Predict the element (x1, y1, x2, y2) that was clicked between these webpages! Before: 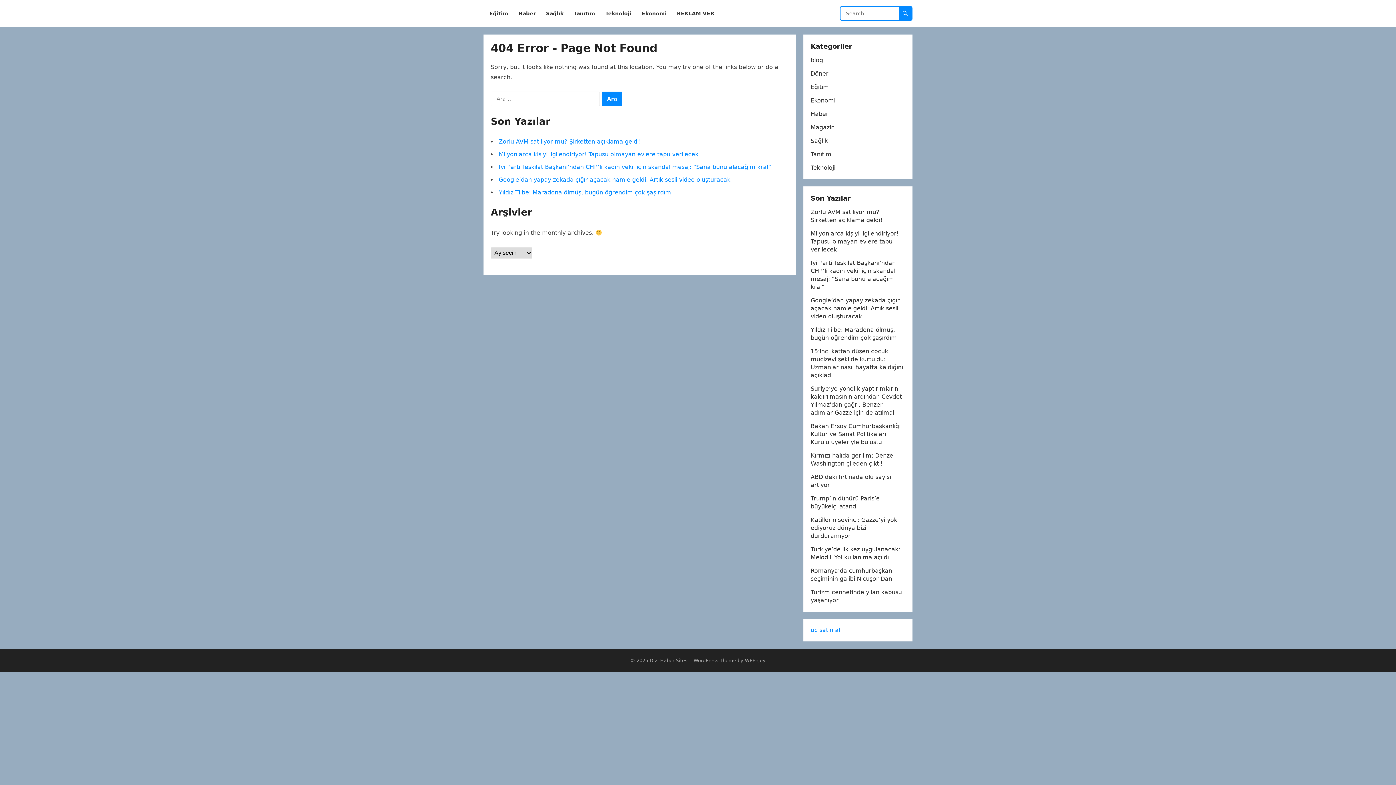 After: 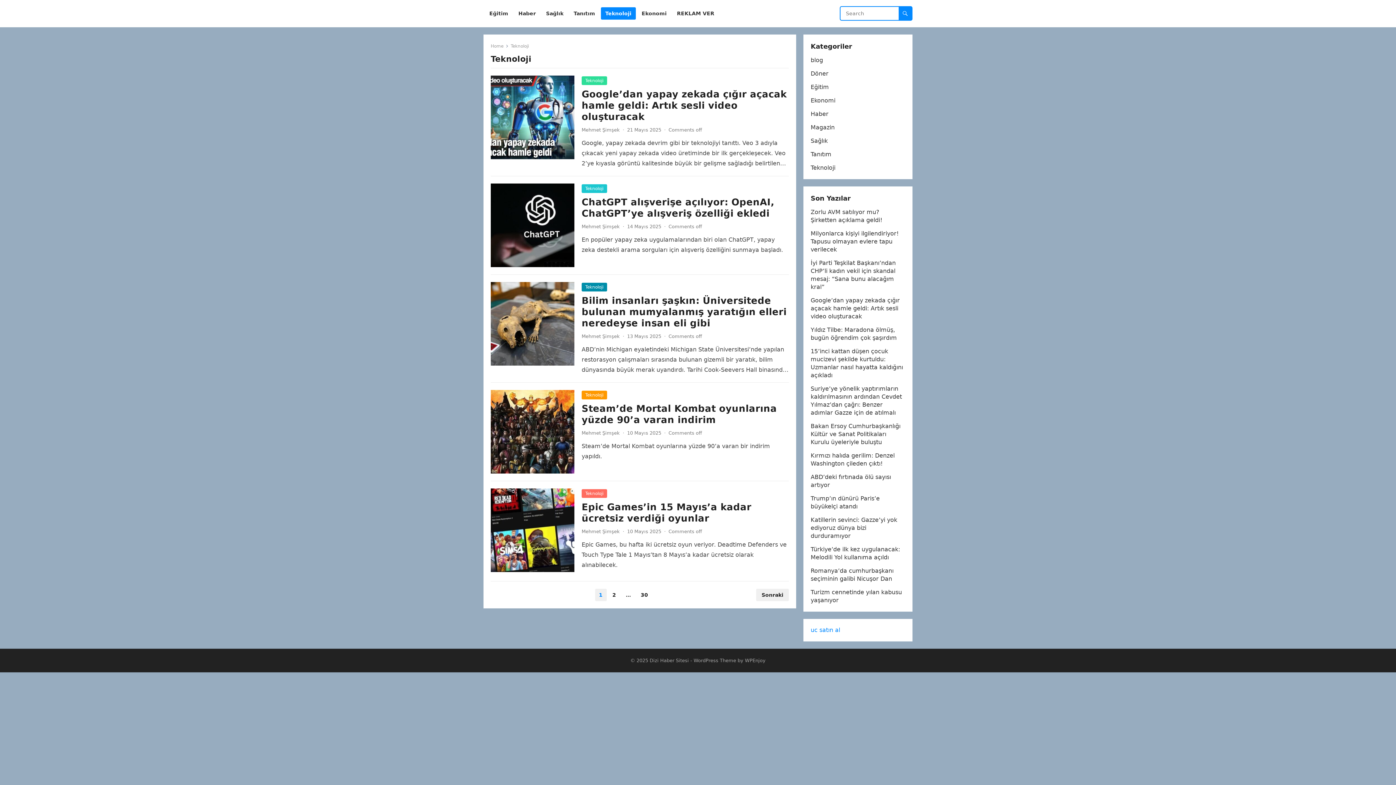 Action: bbox: (601, 0, 636, 27) label: Teknoloji